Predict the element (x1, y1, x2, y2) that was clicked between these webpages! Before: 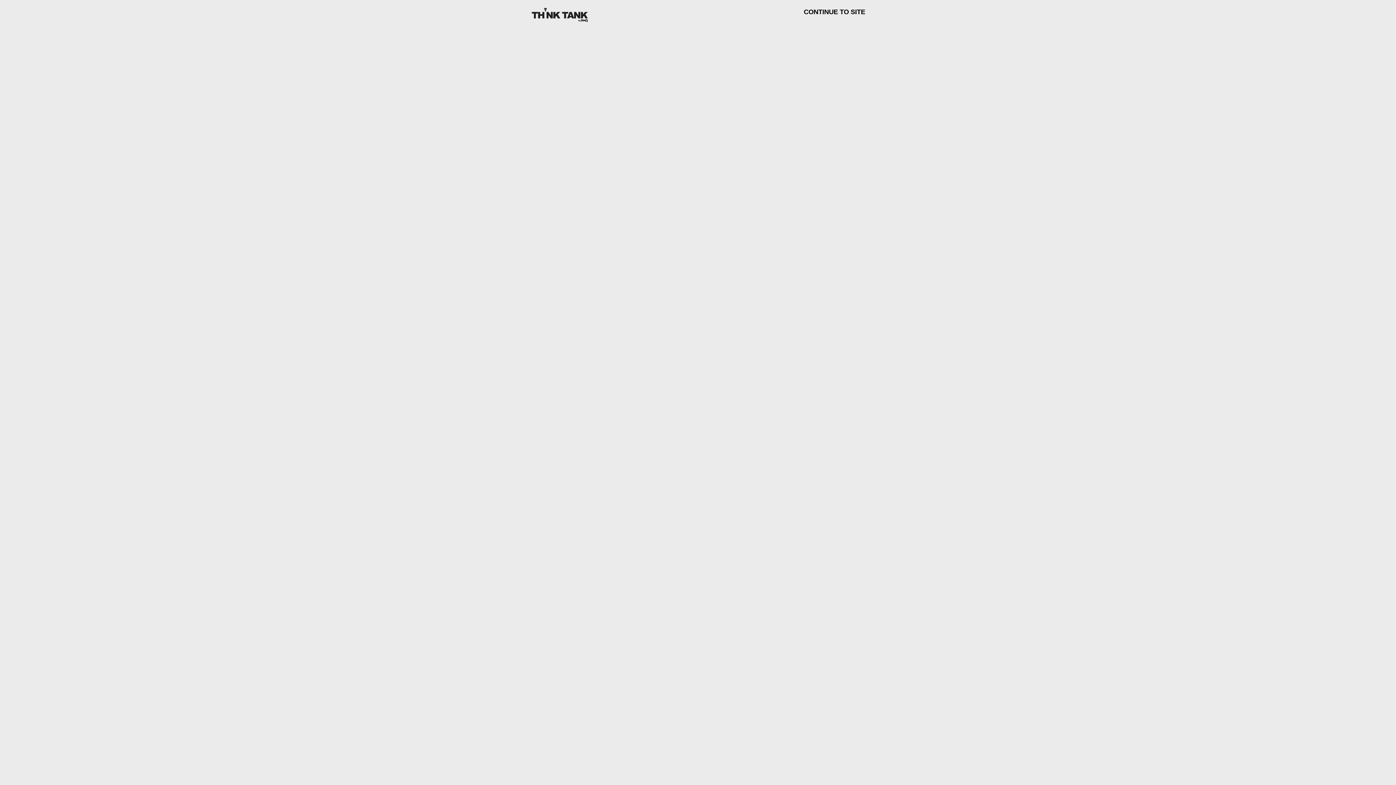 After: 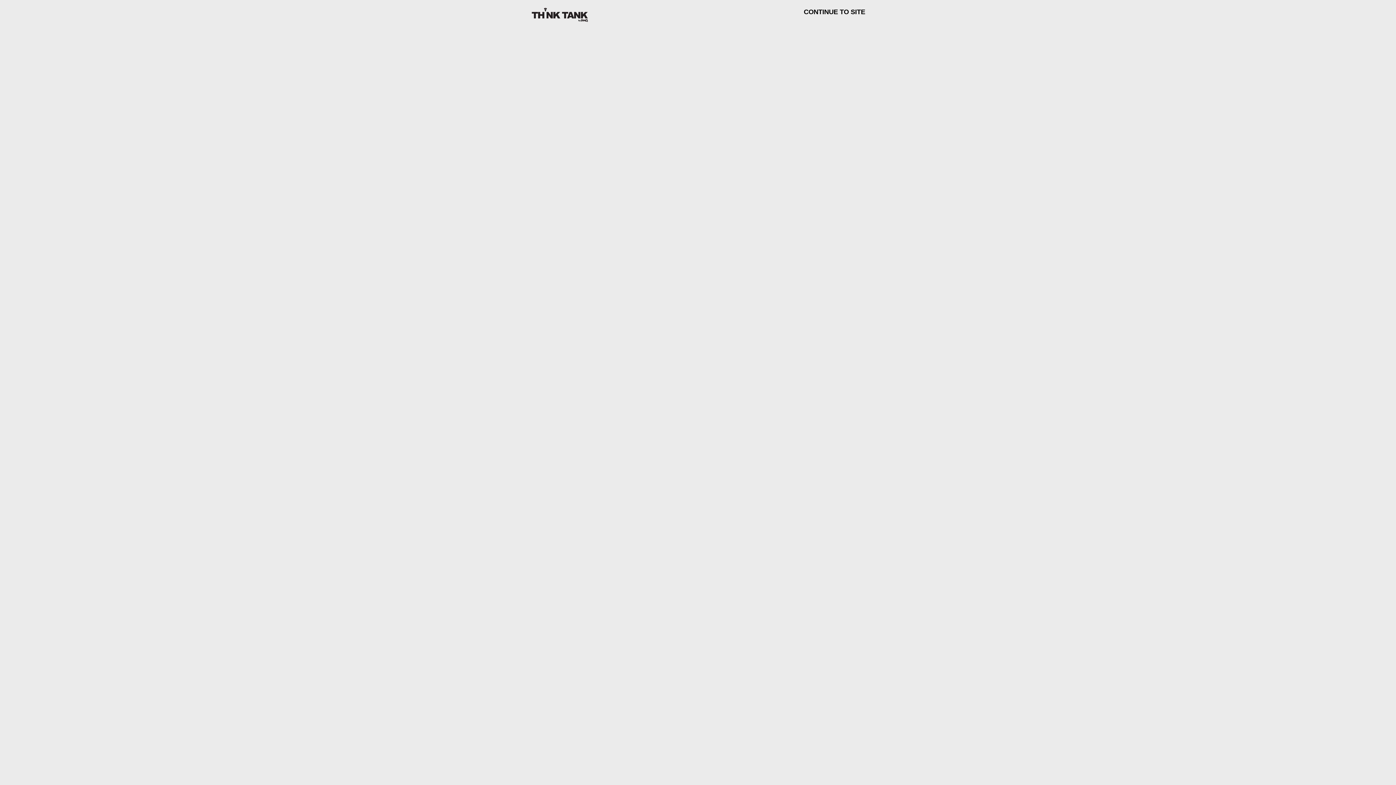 Action: bbox: (530, 16, 589, 22)